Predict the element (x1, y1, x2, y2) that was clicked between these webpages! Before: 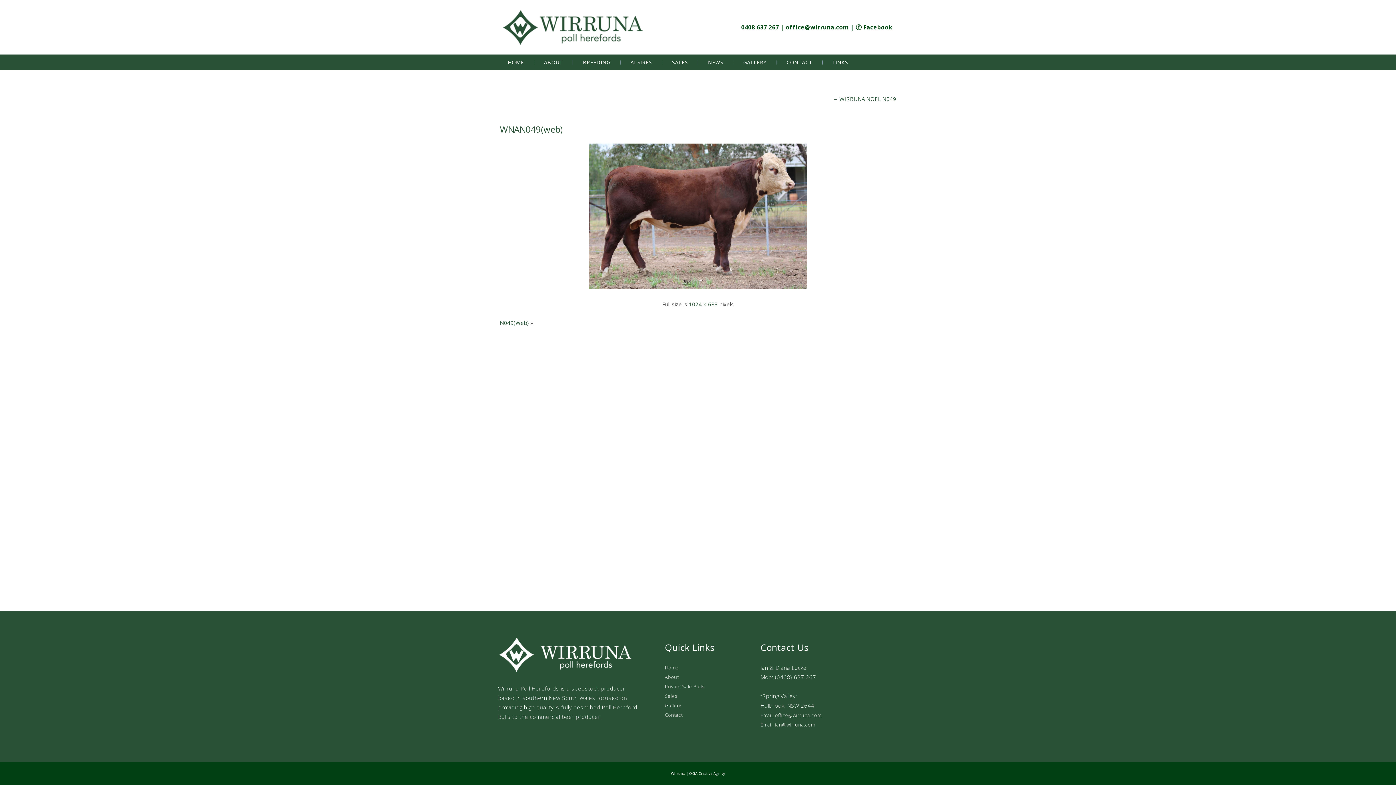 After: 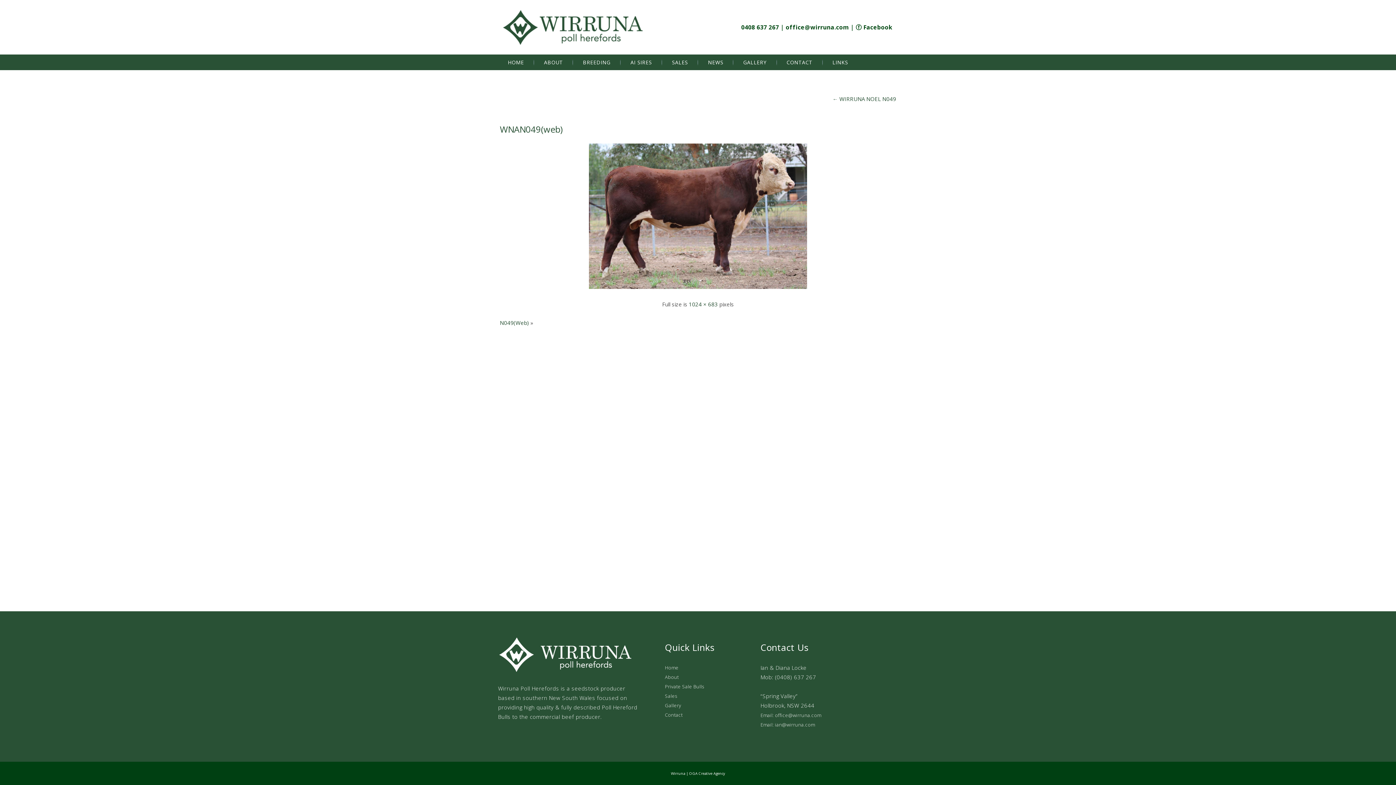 Action: label: ⓕ Facebook bbox: (856, 23, 892, 31)